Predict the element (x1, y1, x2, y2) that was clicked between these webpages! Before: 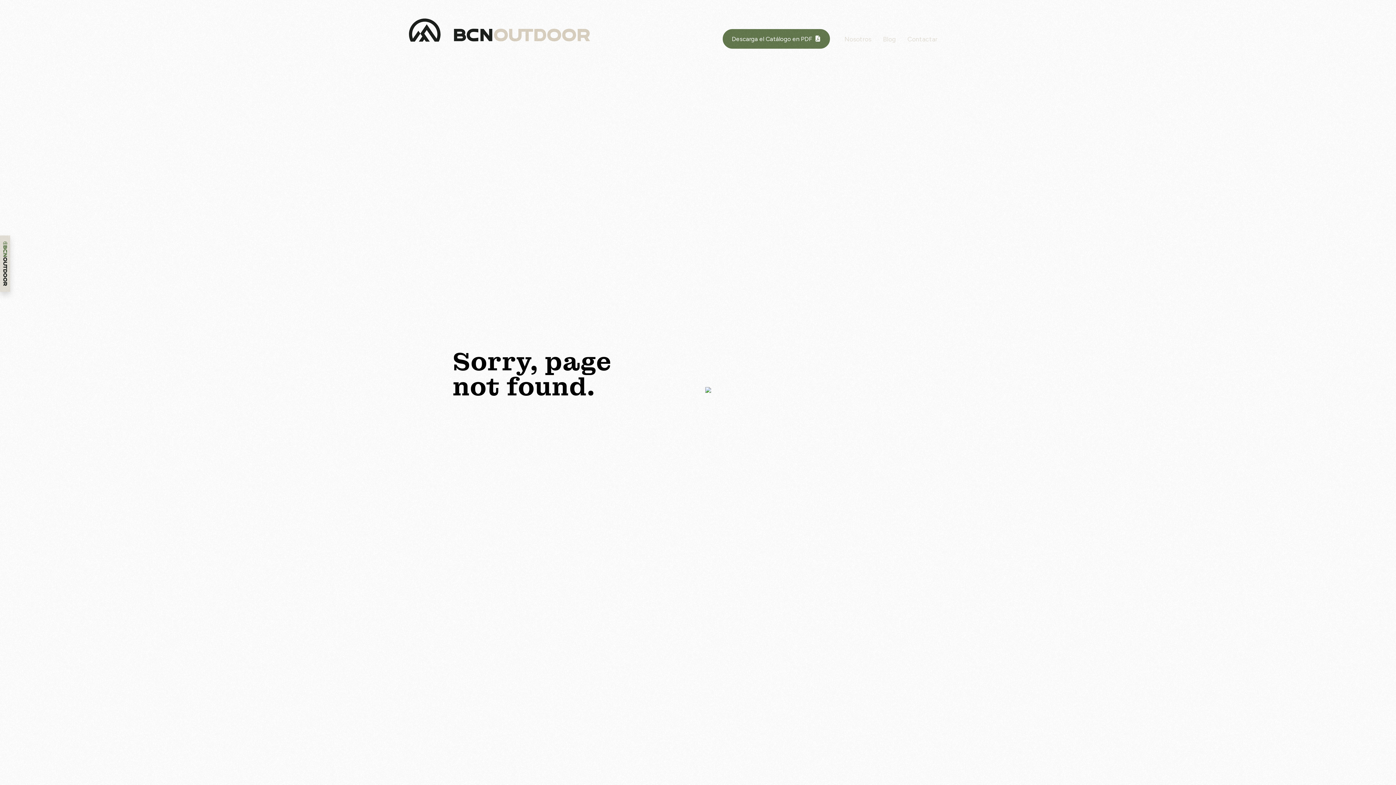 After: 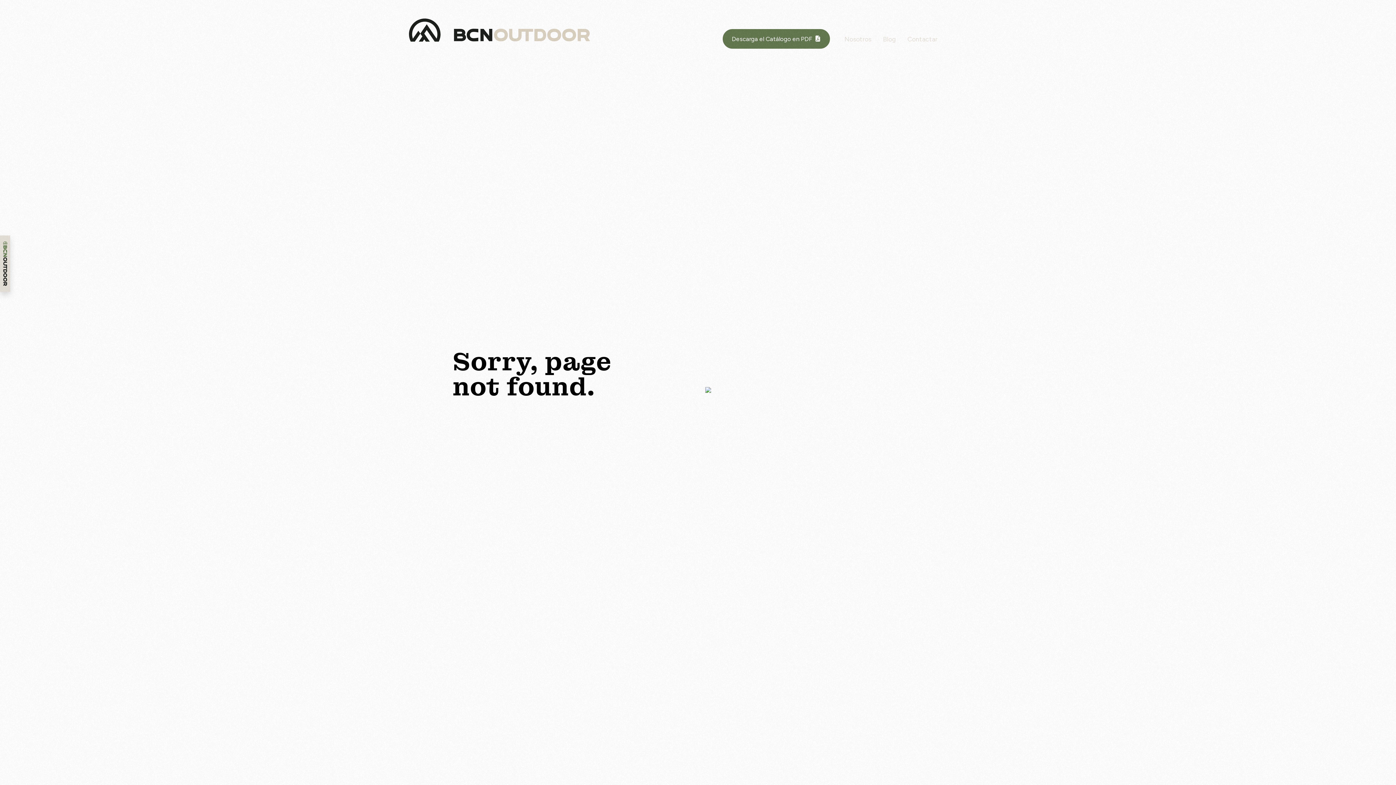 Action: bbox: (452, 412, 546, 436) label: Go back to homepage